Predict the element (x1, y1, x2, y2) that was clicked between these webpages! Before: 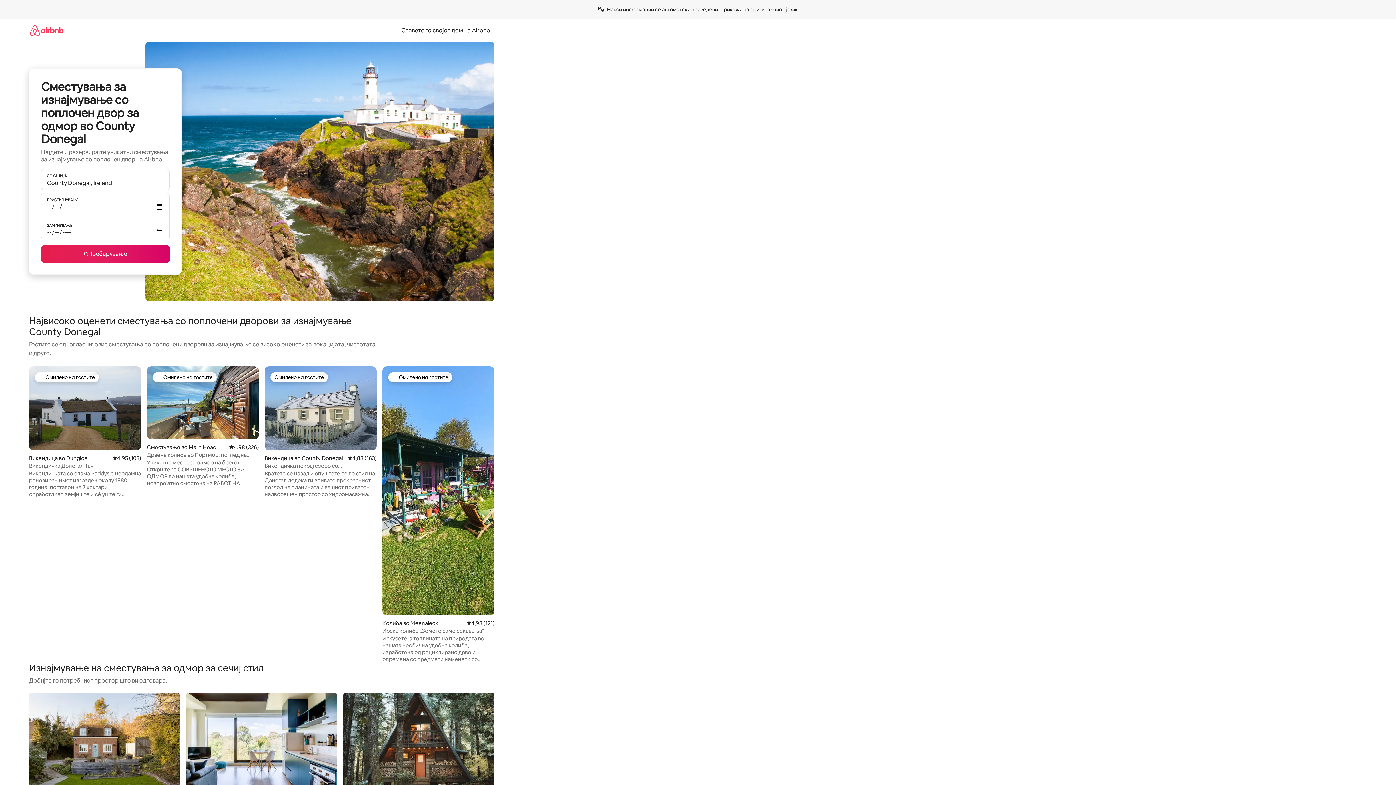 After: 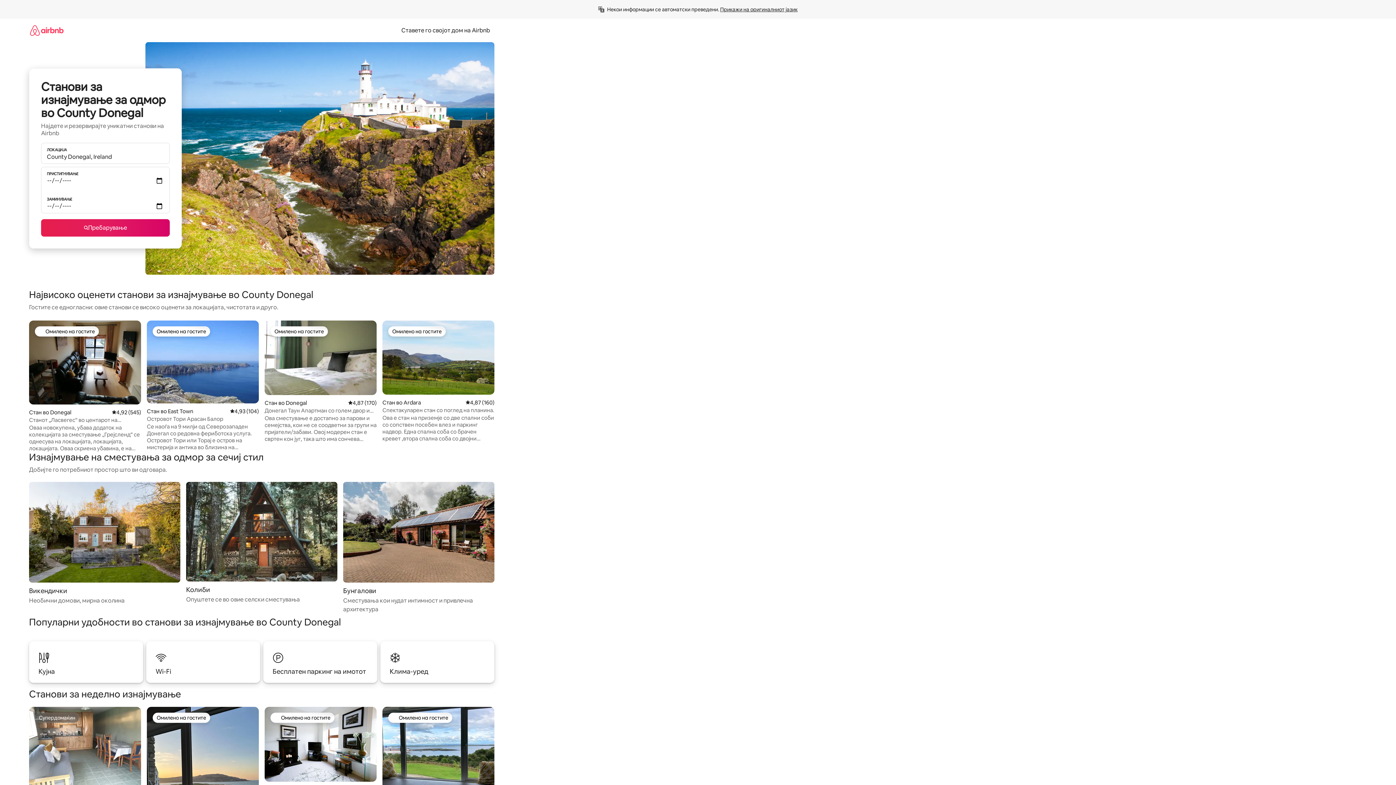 Action: bbox: (186, 693, 337, 816) label: Станови

Удобни локации со секојдневни основни удобности